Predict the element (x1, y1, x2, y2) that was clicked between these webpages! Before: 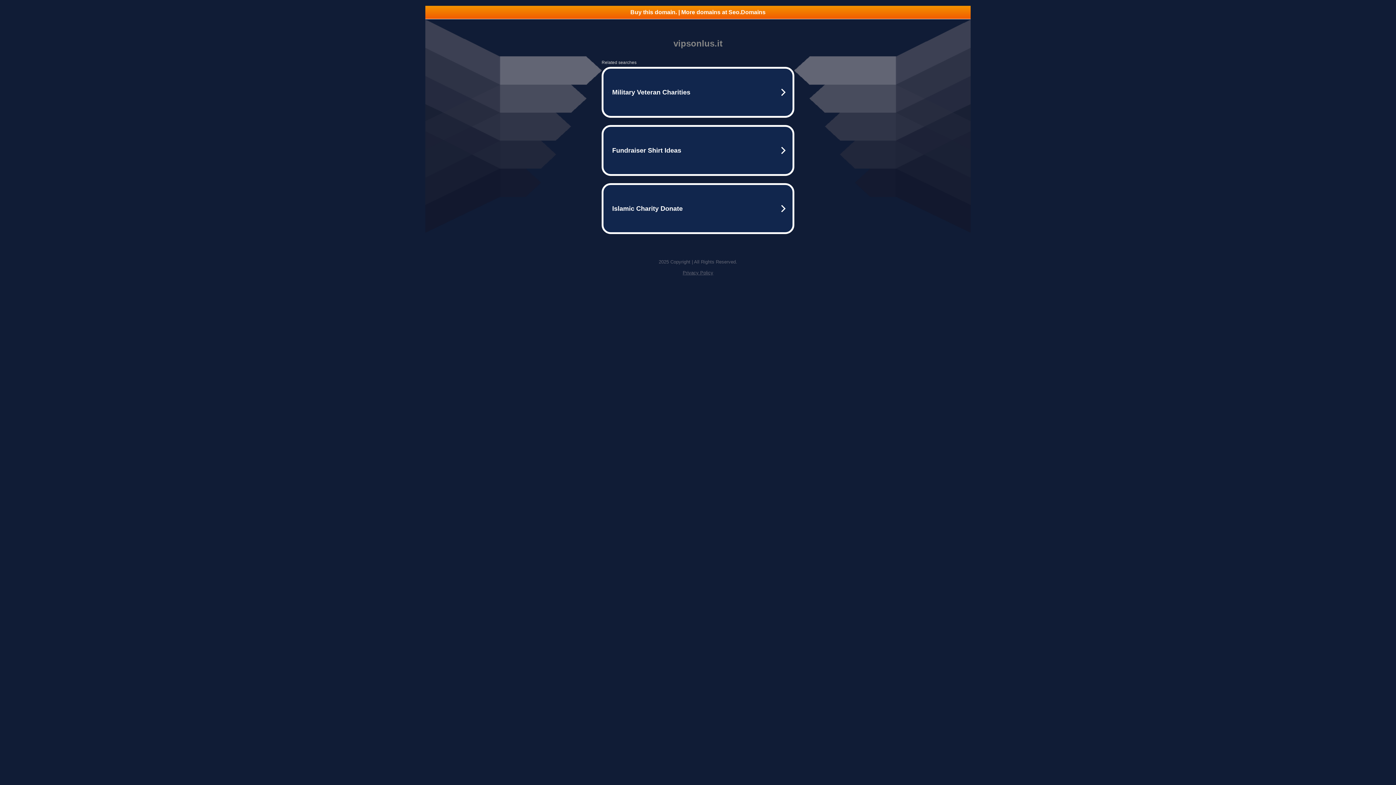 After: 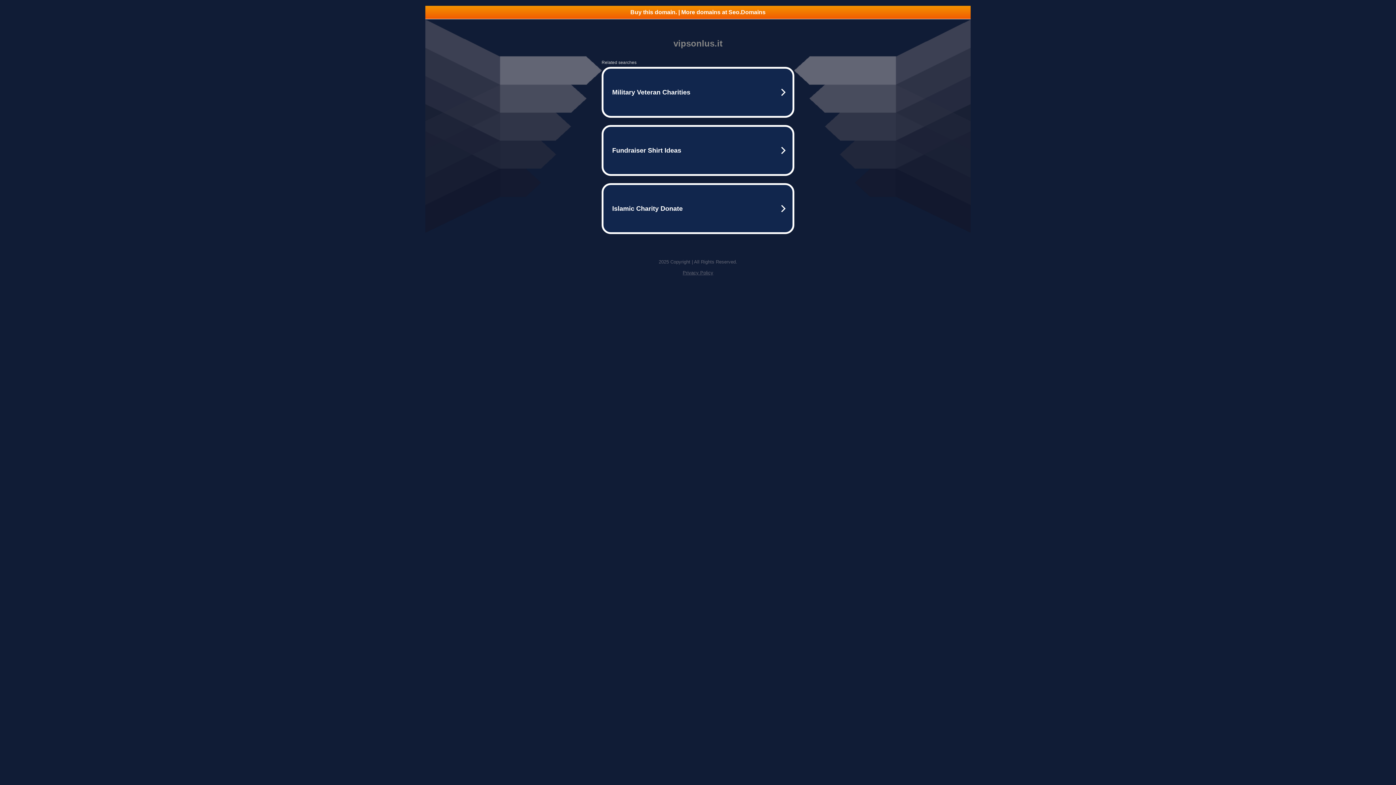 Action: bbox: (425, 5, 970, 18) label: Buy this domain. | More domains at Seo.Domains